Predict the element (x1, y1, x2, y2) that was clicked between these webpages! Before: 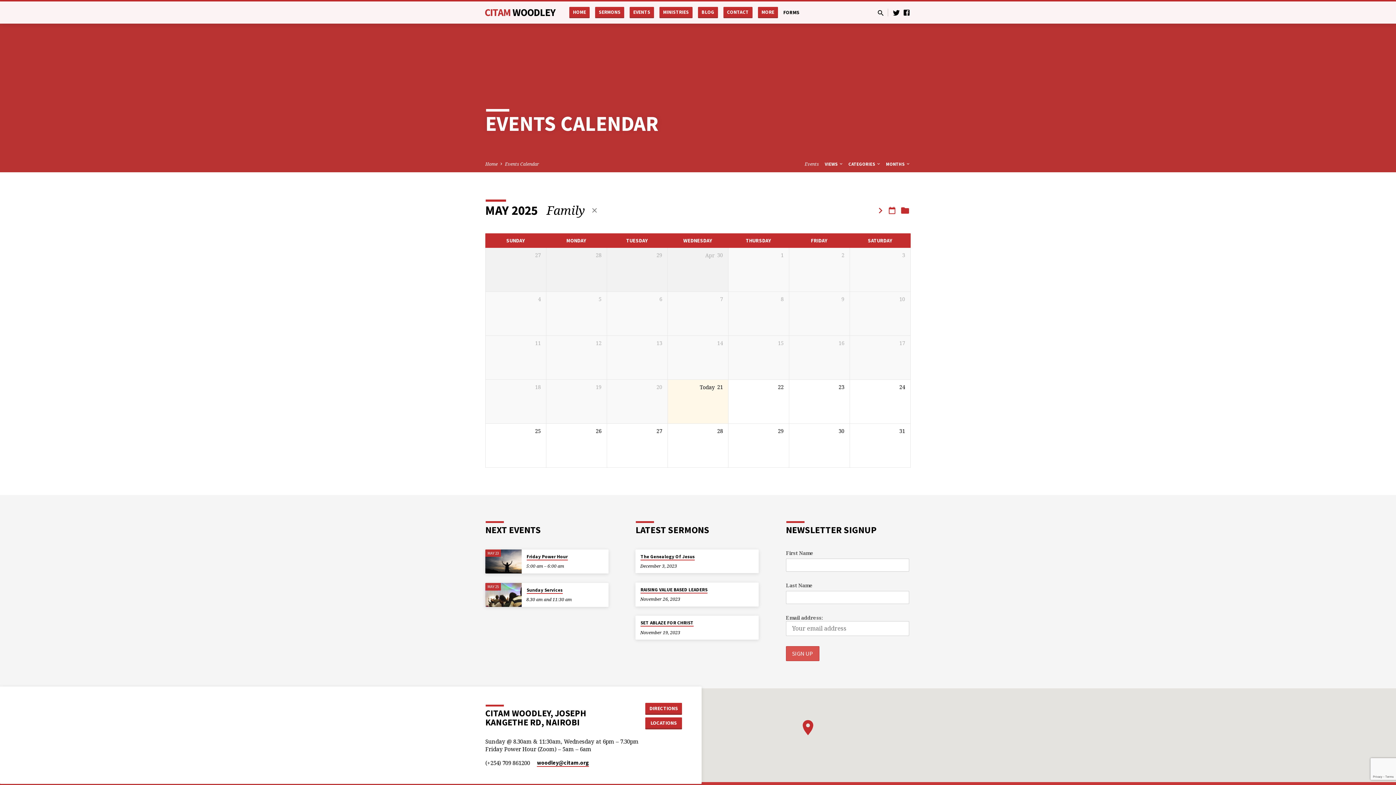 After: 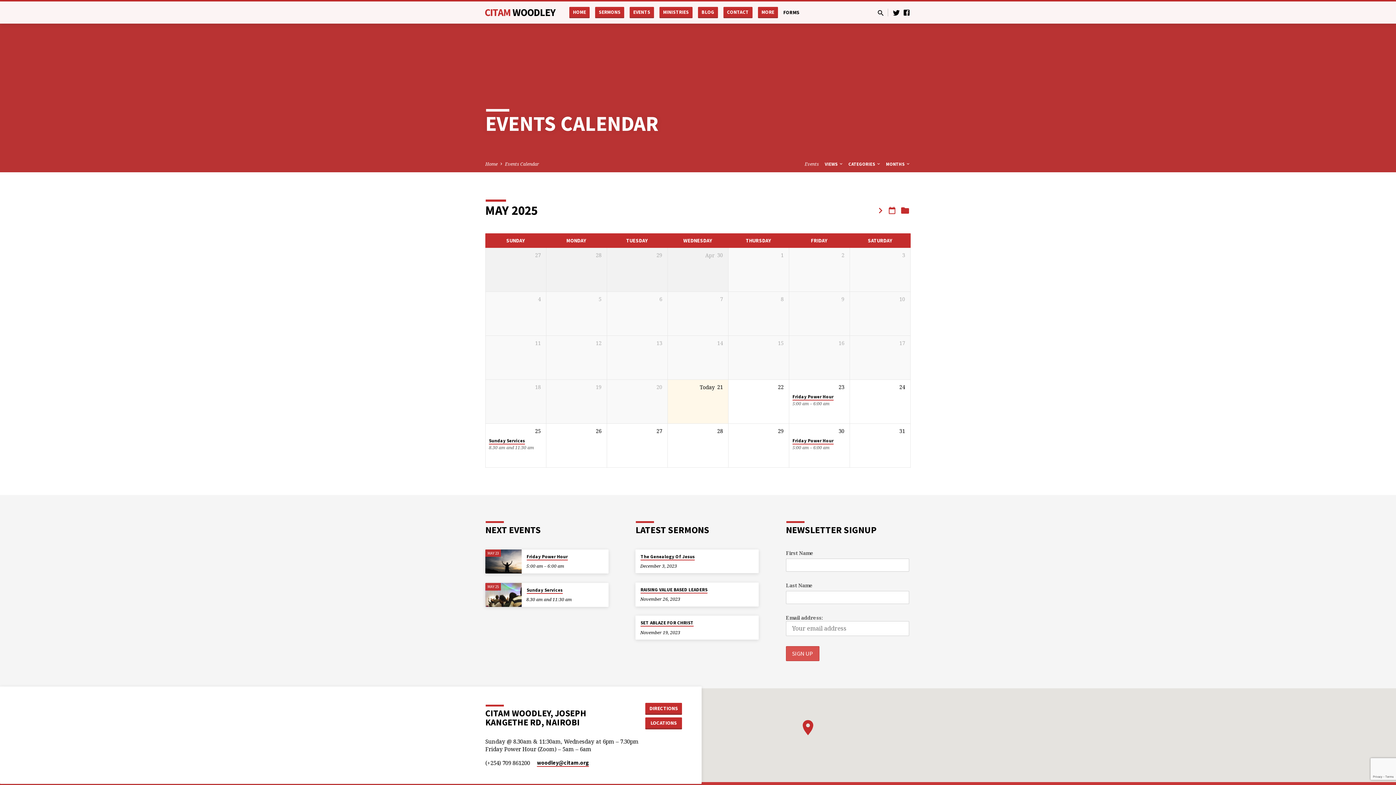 Action: bbox: (590, 205, 598, 215)